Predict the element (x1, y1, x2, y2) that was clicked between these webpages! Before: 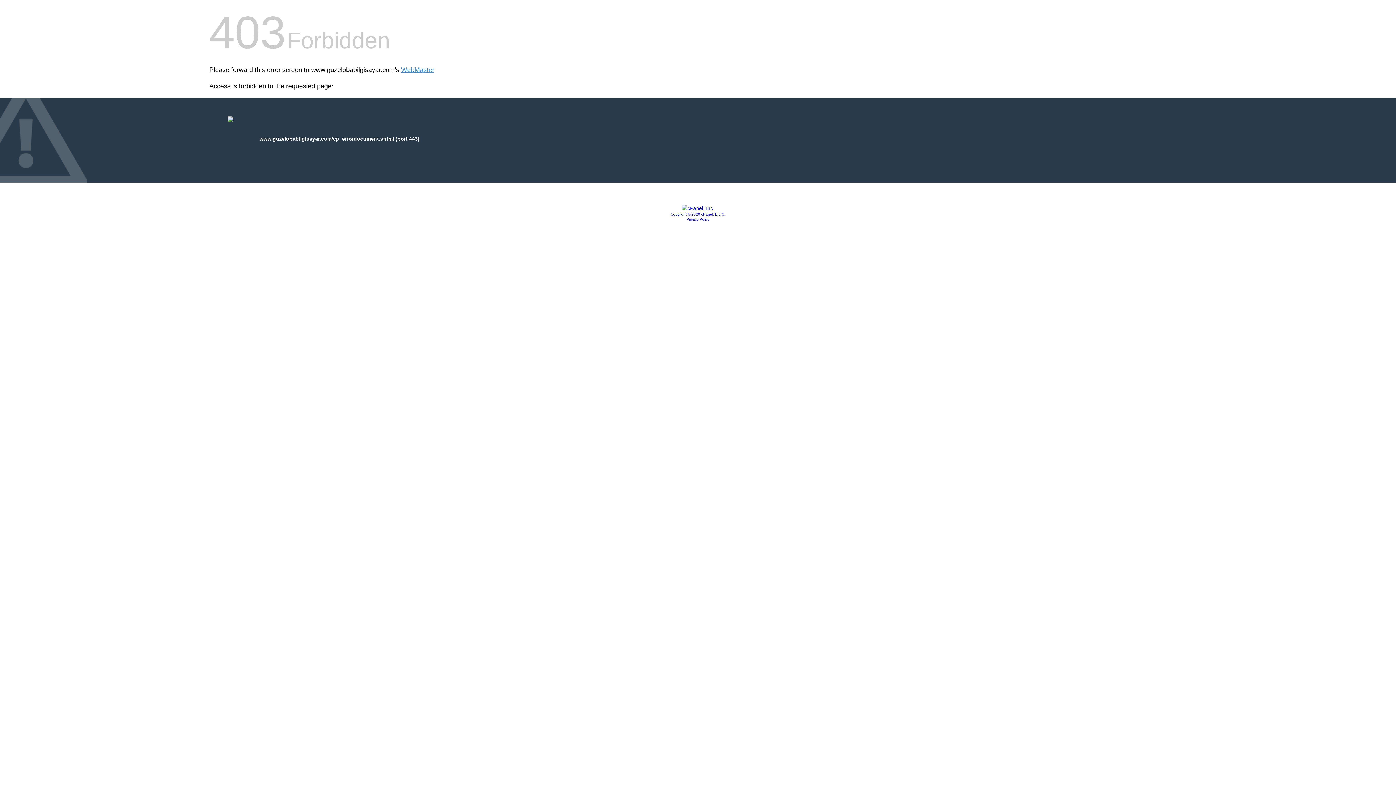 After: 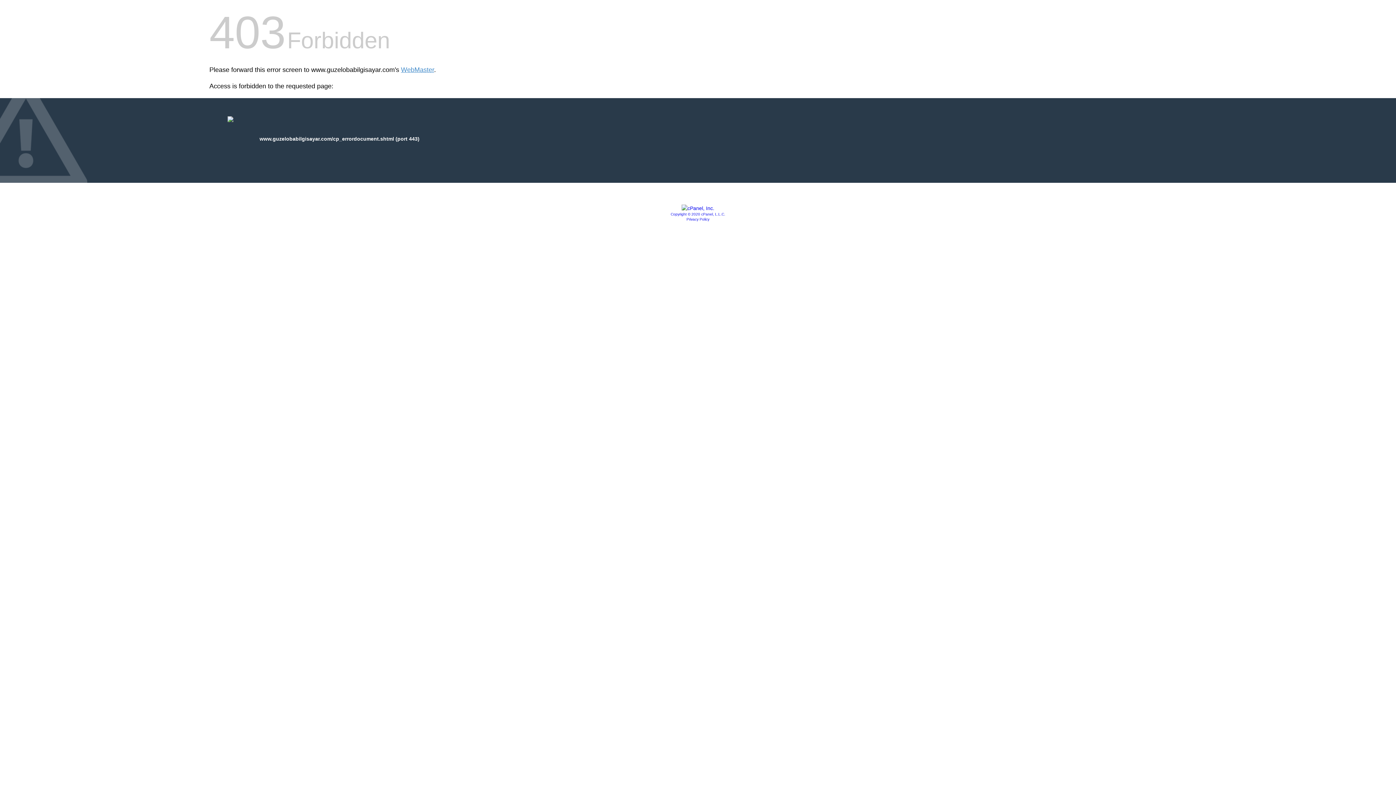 Action: bbox: (686, 217, 709, 221) label: Privacy Policy